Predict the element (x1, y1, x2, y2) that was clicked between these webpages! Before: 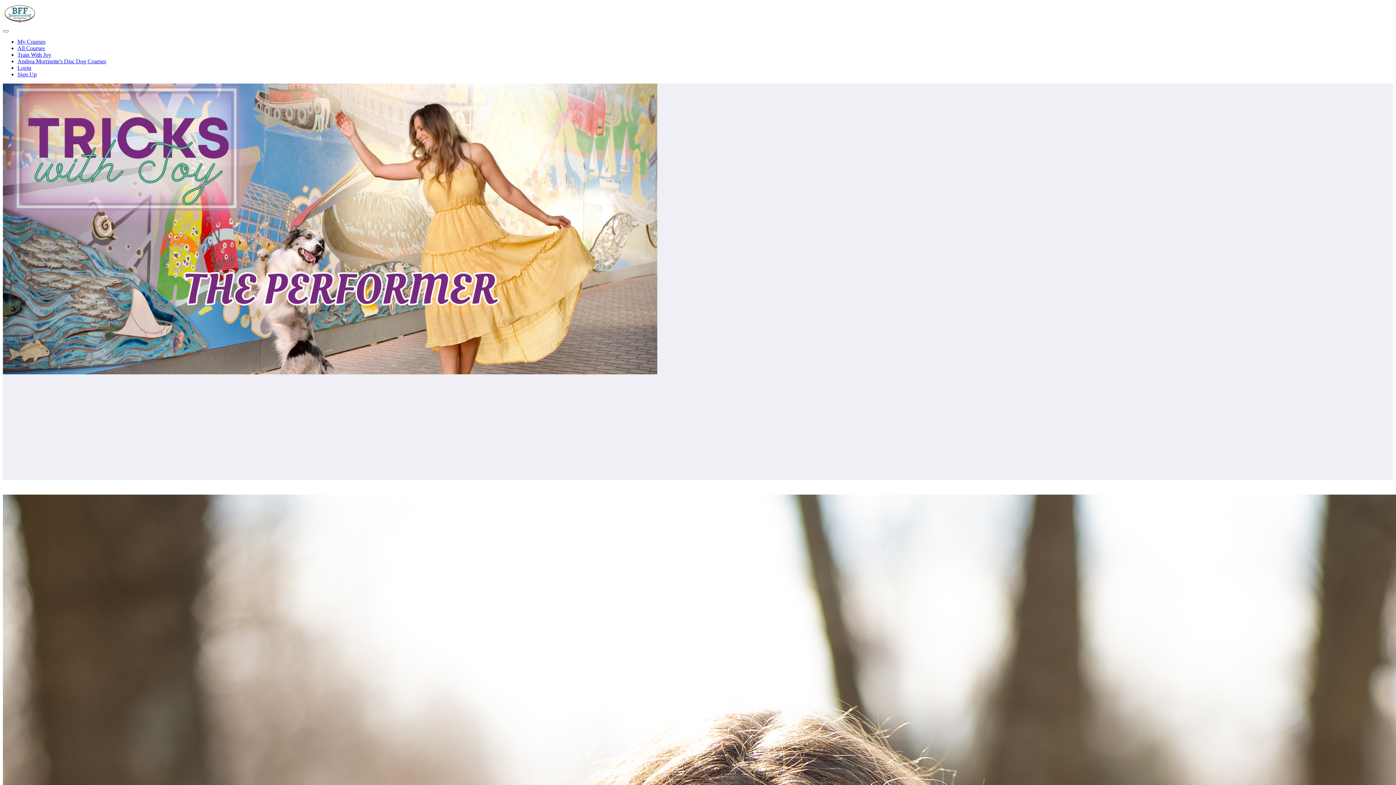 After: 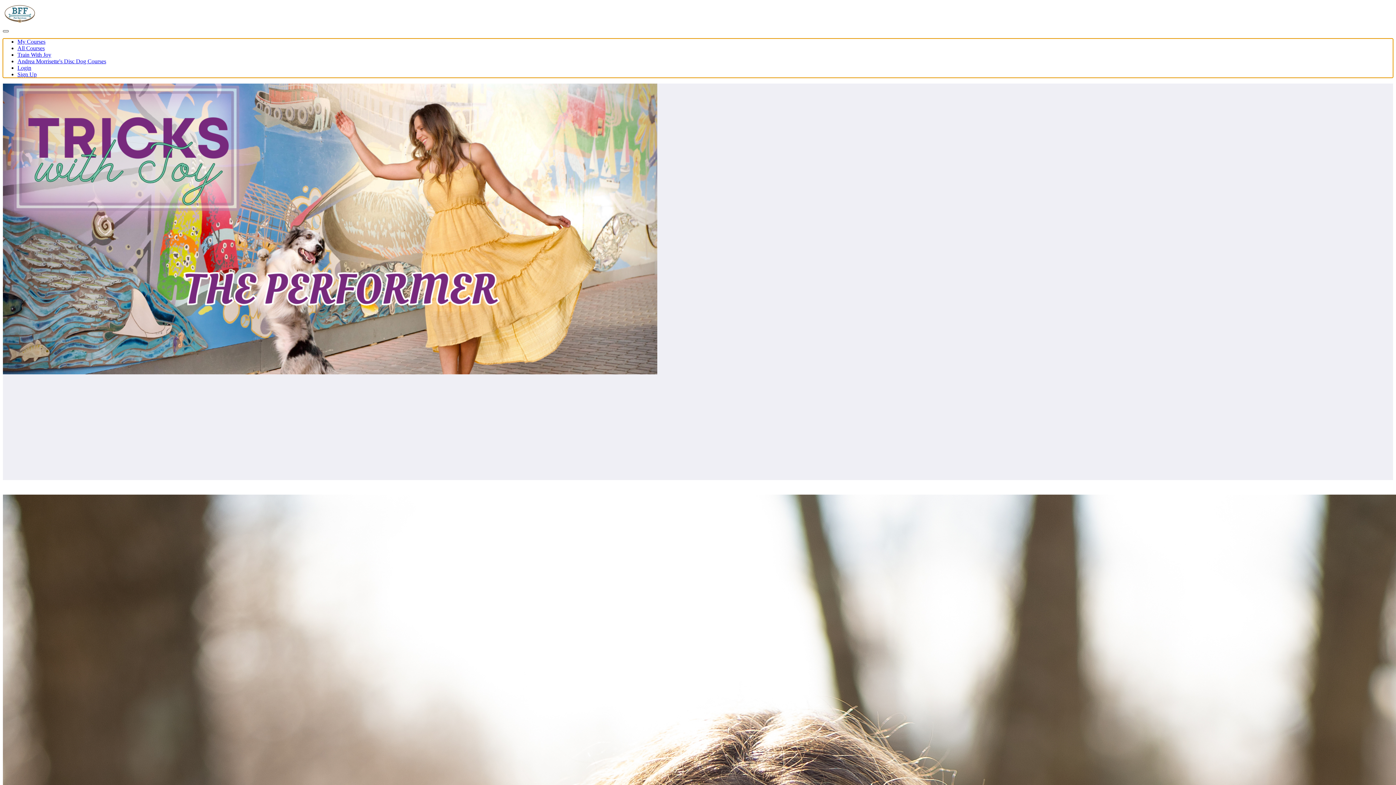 Action: bbox: (2, 30, 8, 32) label: Toggle navigation